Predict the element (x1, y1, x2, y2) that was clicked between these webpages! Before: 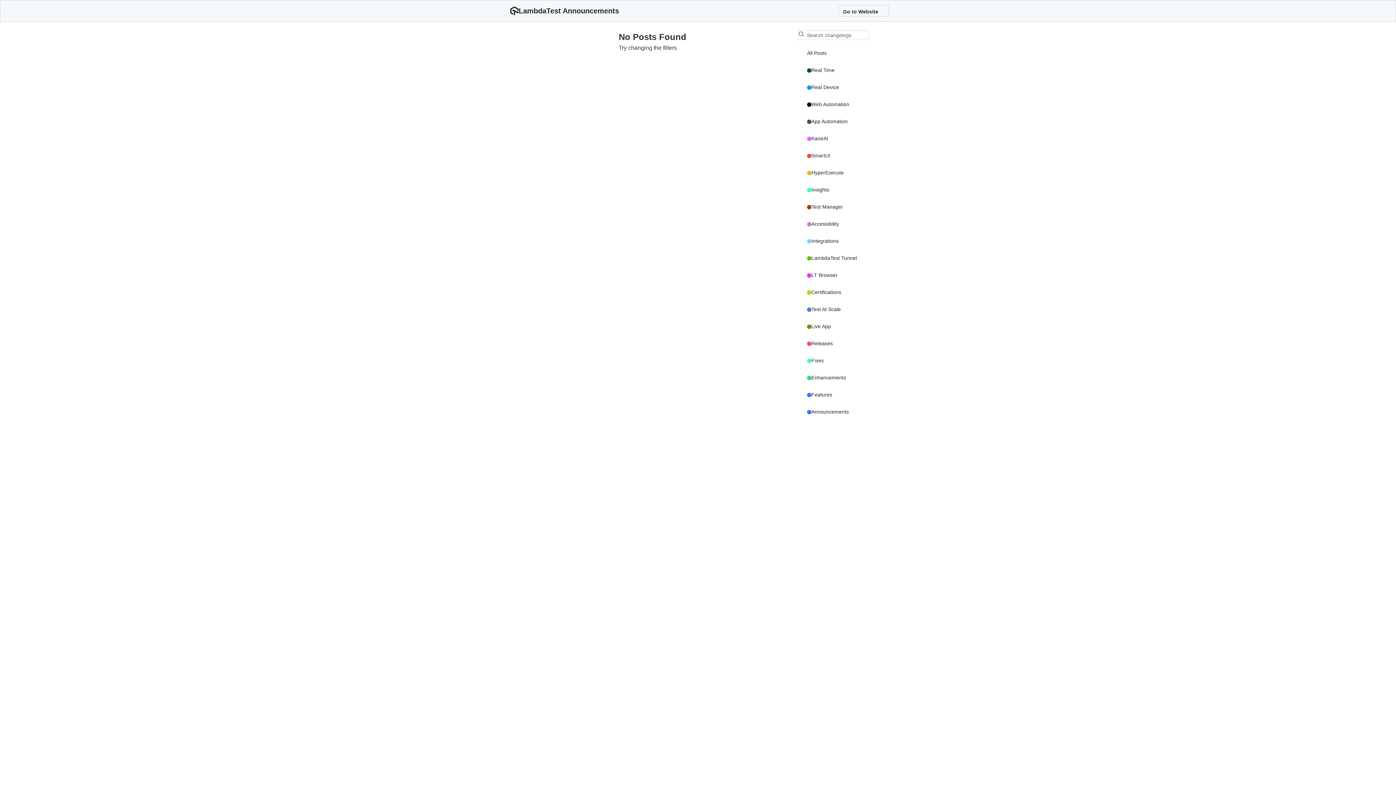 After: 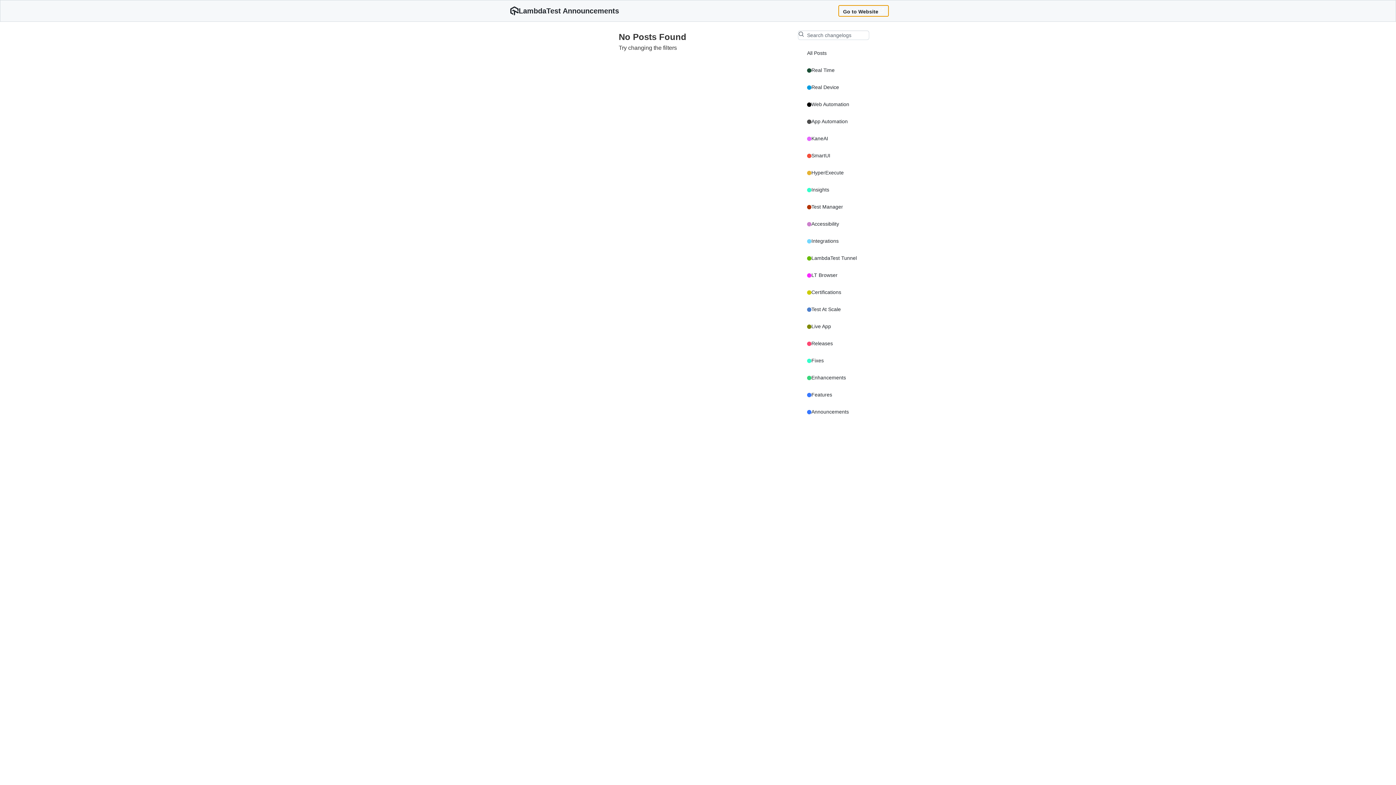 Action: bbox: (838, 5, 889, 16) label: Go to Website